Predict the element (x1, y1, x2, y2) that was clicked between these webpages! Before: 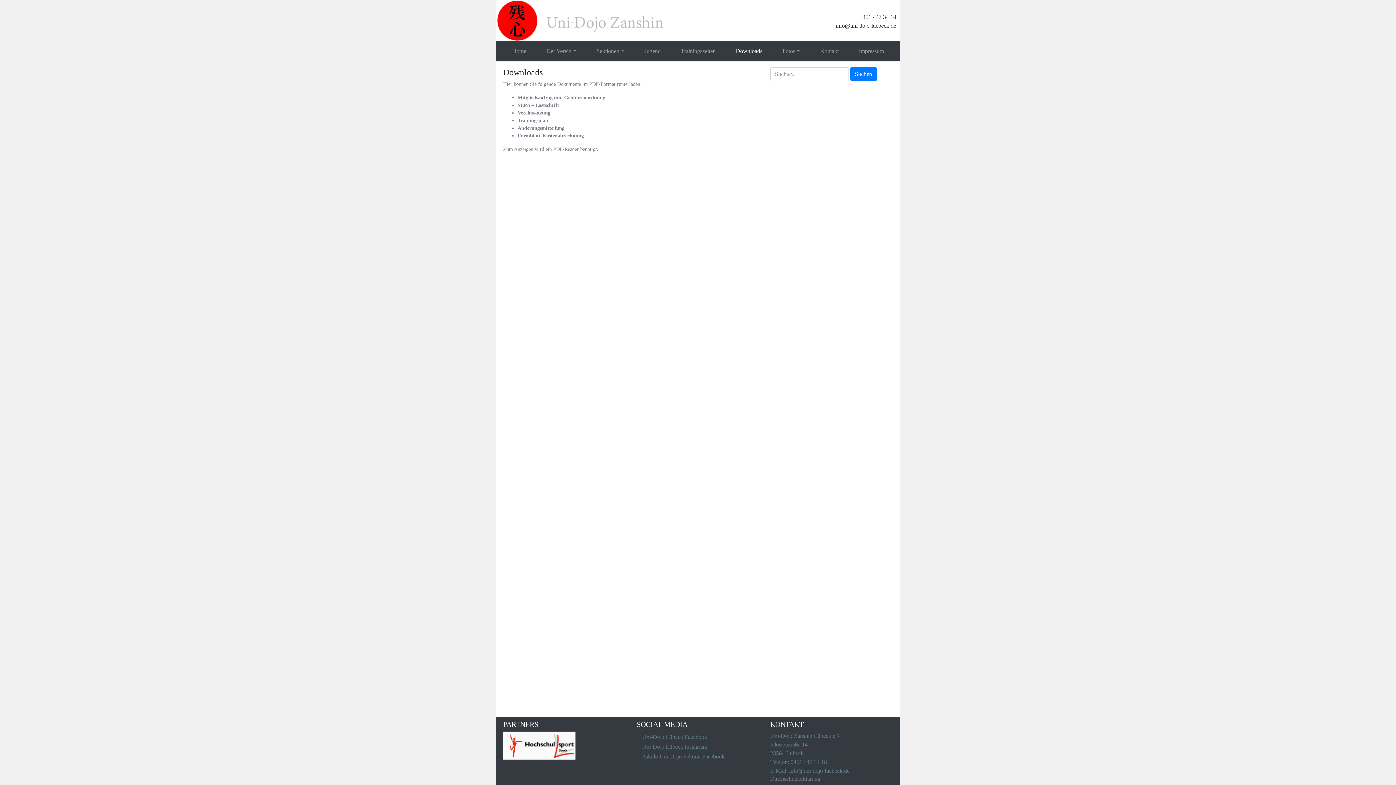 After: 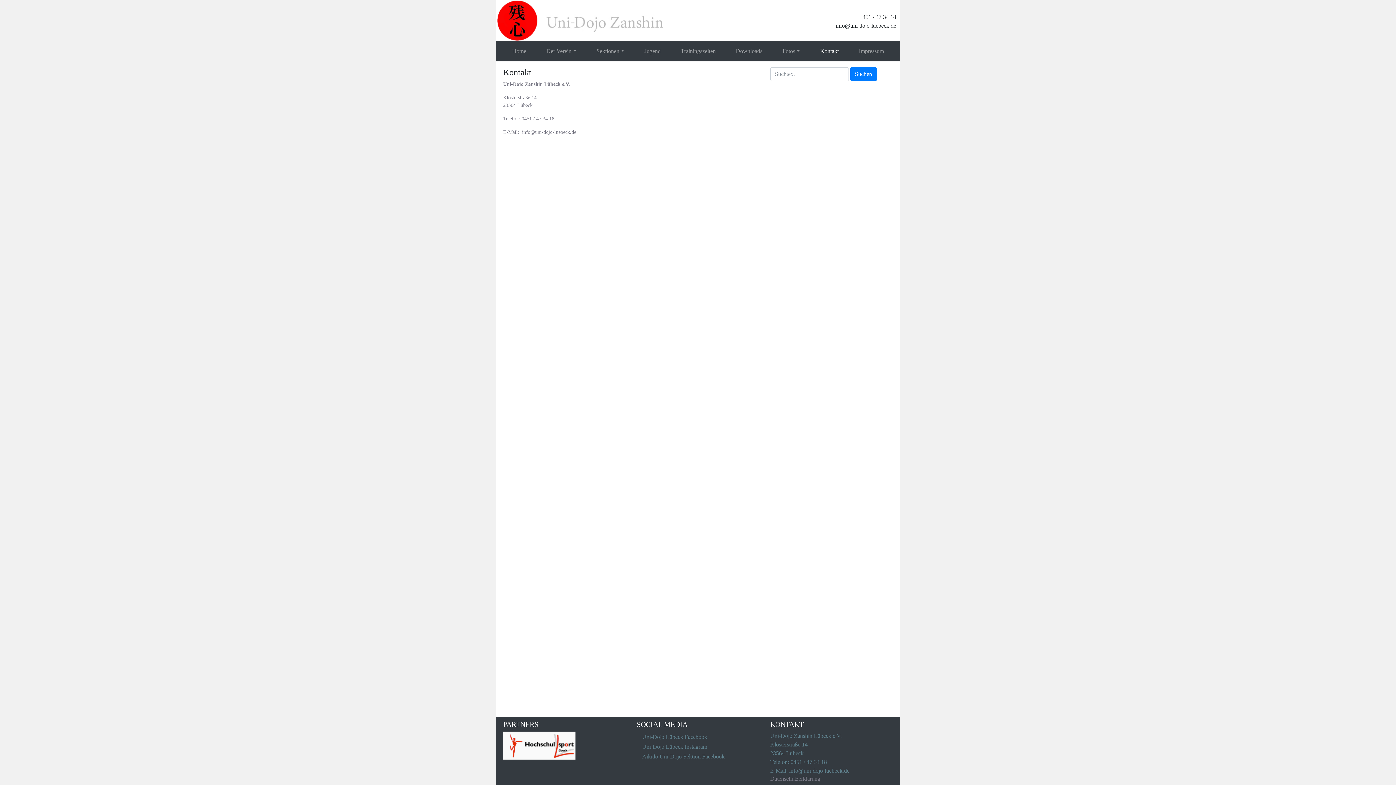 Action: label: Kontakt bbox: (810, 44, 849, 58)